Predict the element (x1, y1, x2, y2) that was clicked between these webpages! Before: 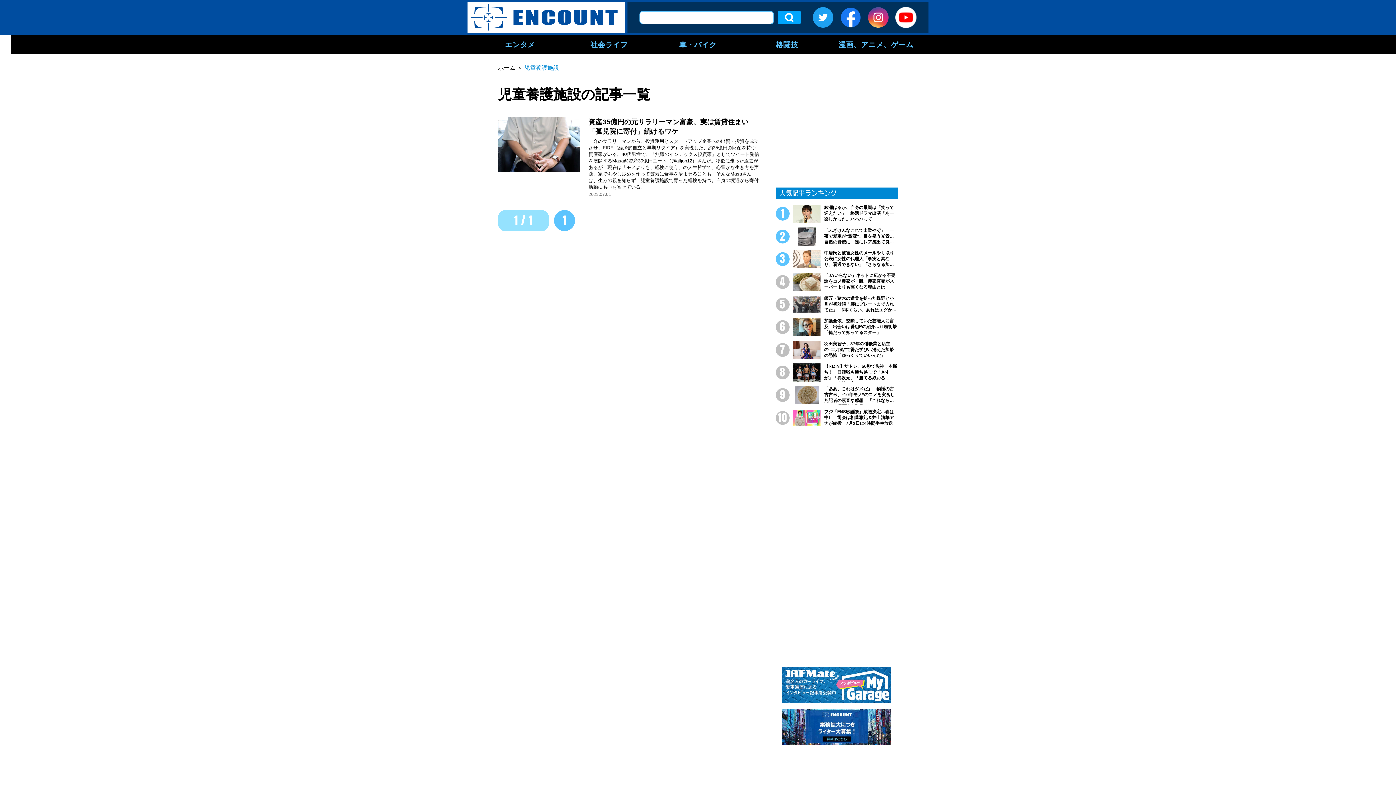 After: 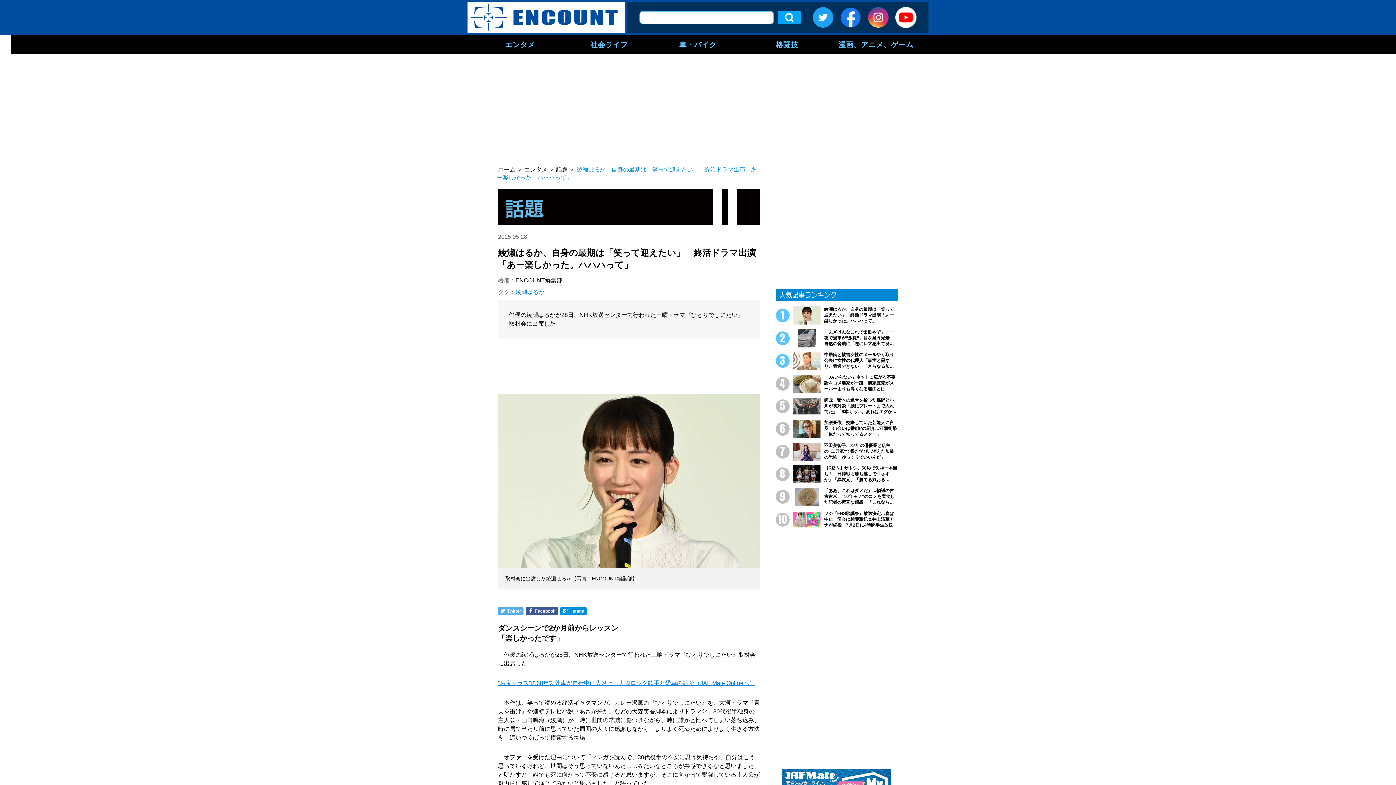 Action: bbox: (776, 204, 898, 223) label: 綾瀬はるか、自身の最期は「笑って迎えたい」　終活ドラマ出演「あー楽しかった。ハハハって」